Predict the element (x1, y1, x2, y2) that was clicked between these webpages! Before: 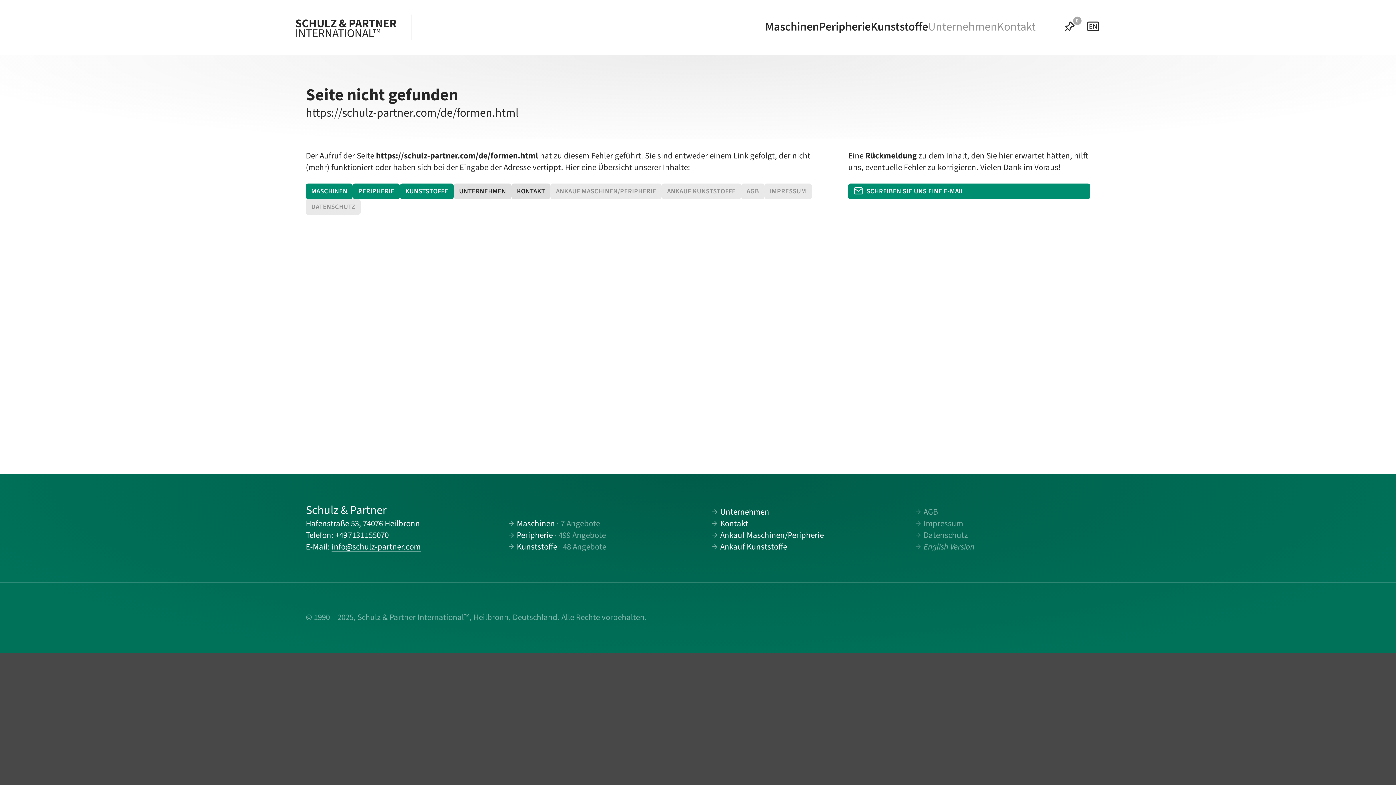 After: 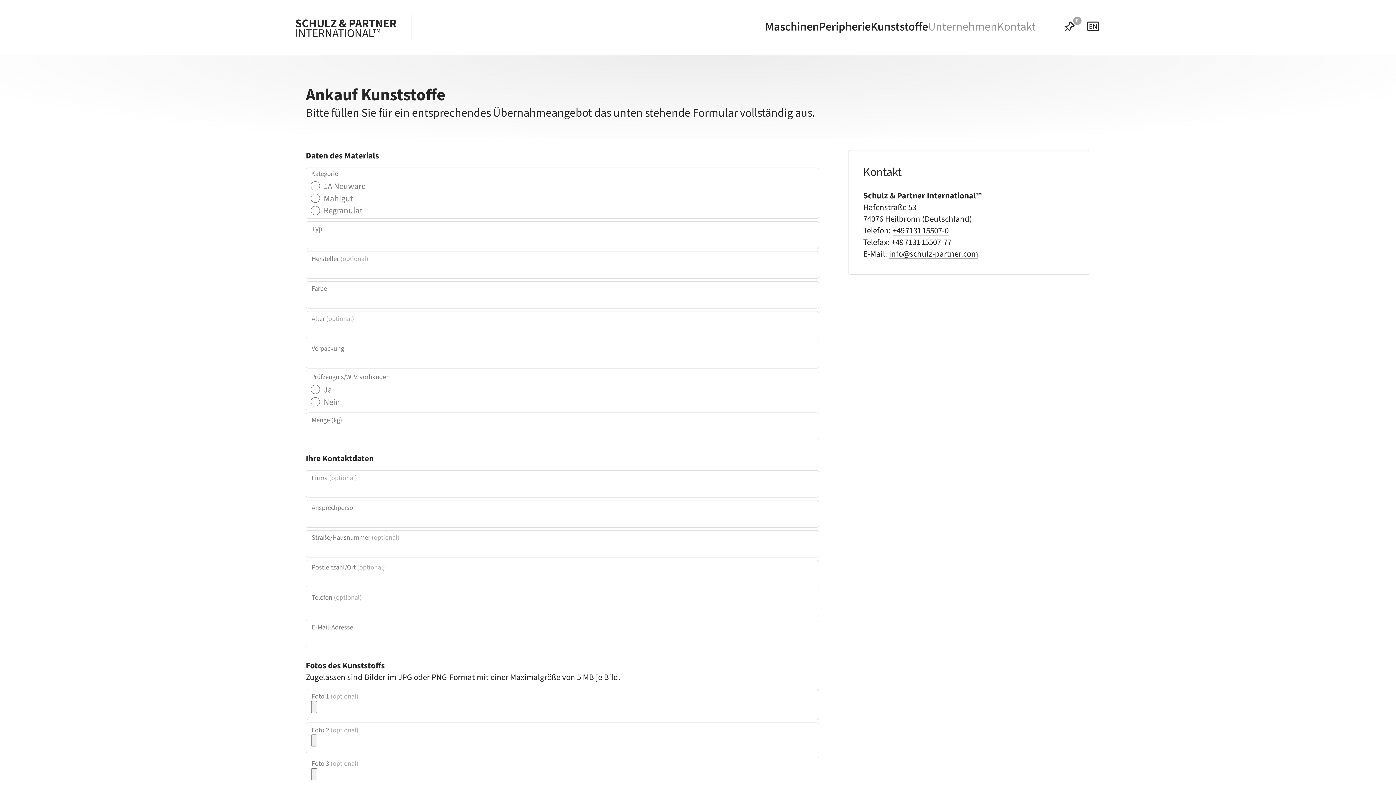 Action: label: Ankauf Kunststoffe bbox: (712, 541, 787, 553)